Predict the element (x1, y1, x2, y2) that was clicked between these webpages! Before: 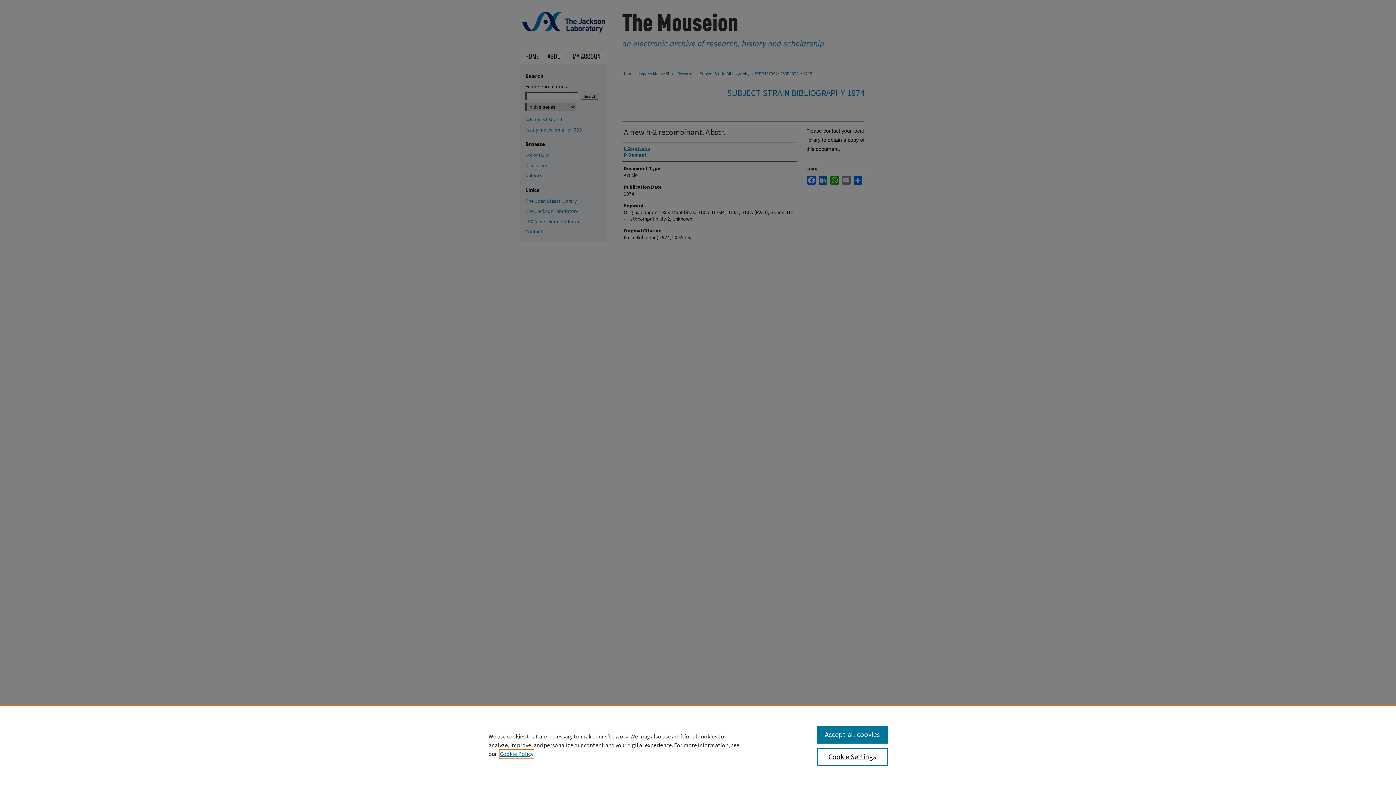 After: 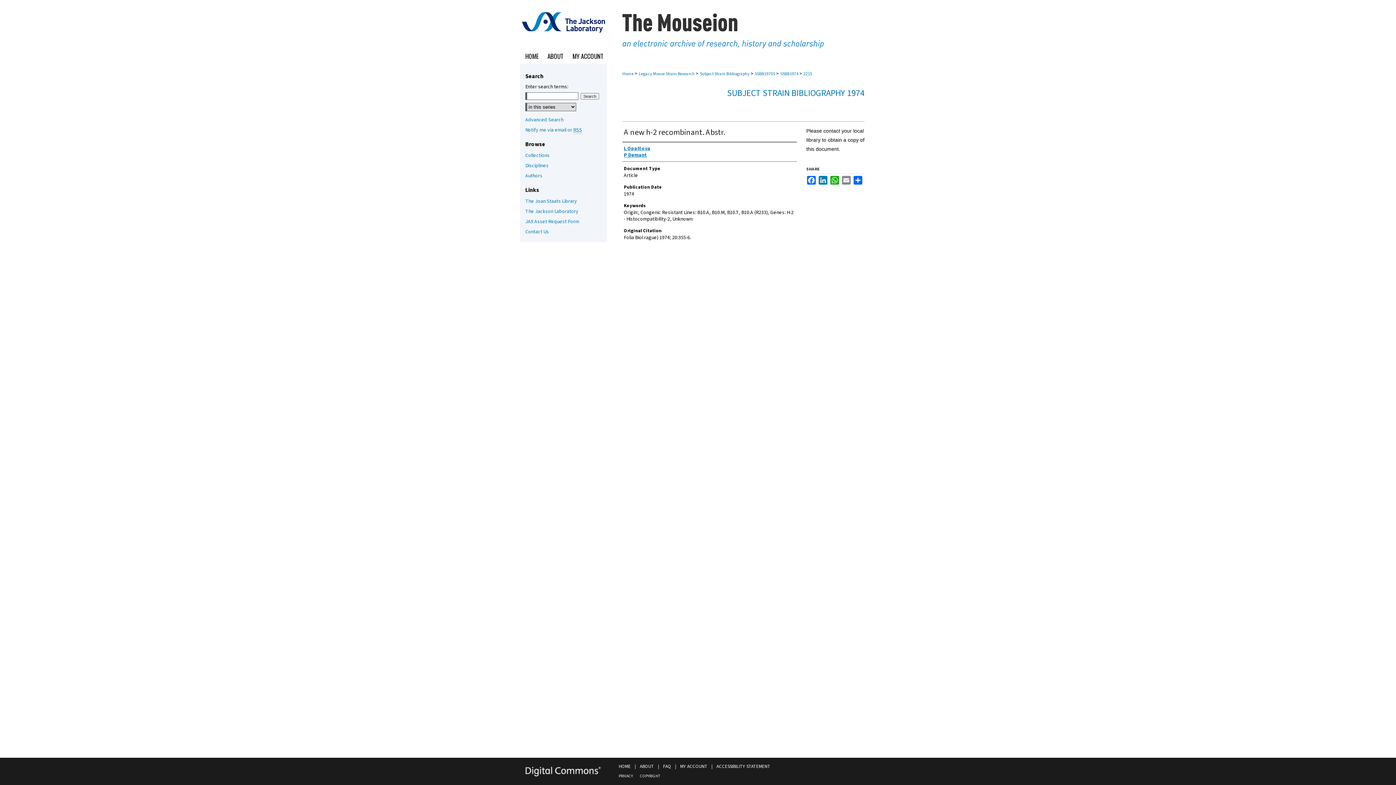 Action: bbox: (817, 726, 887, 744) label: Accept all cookies